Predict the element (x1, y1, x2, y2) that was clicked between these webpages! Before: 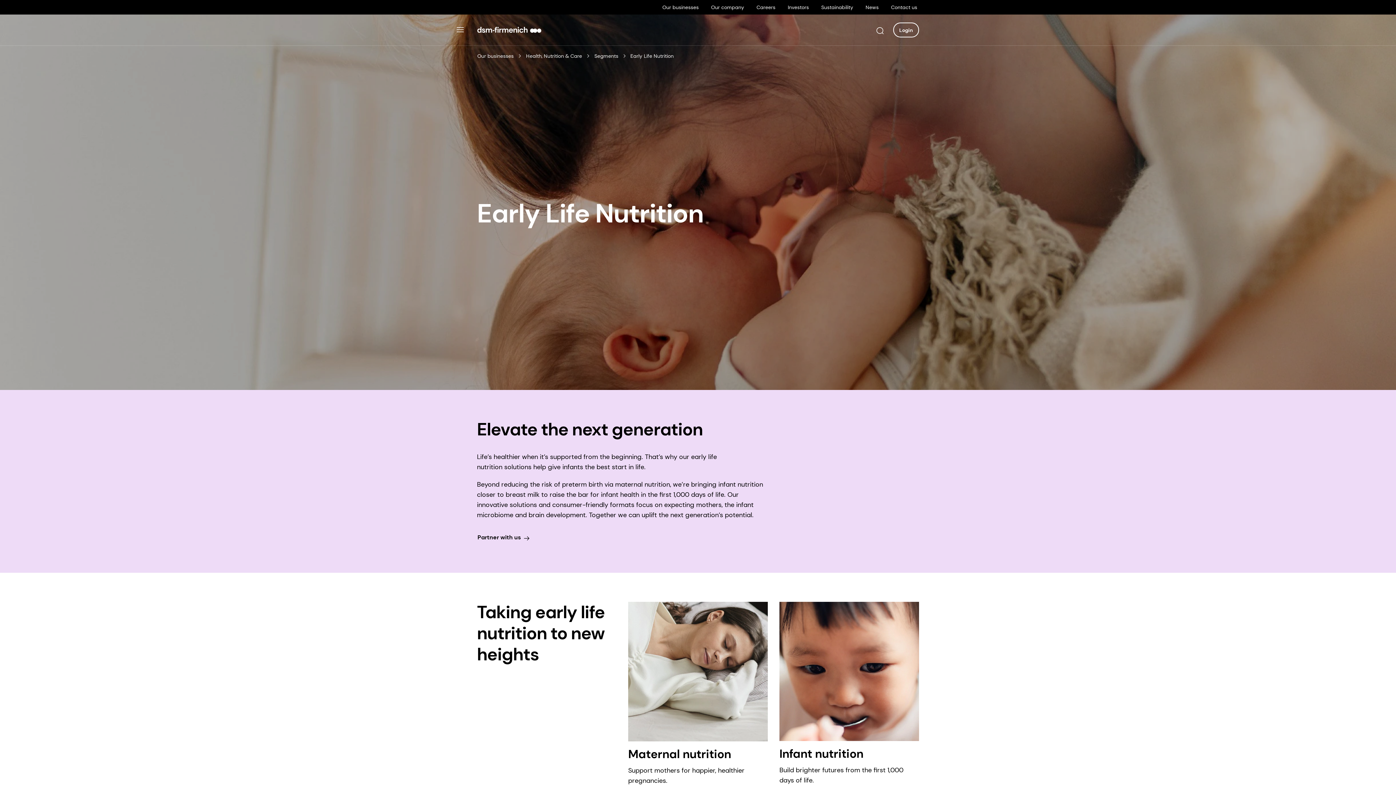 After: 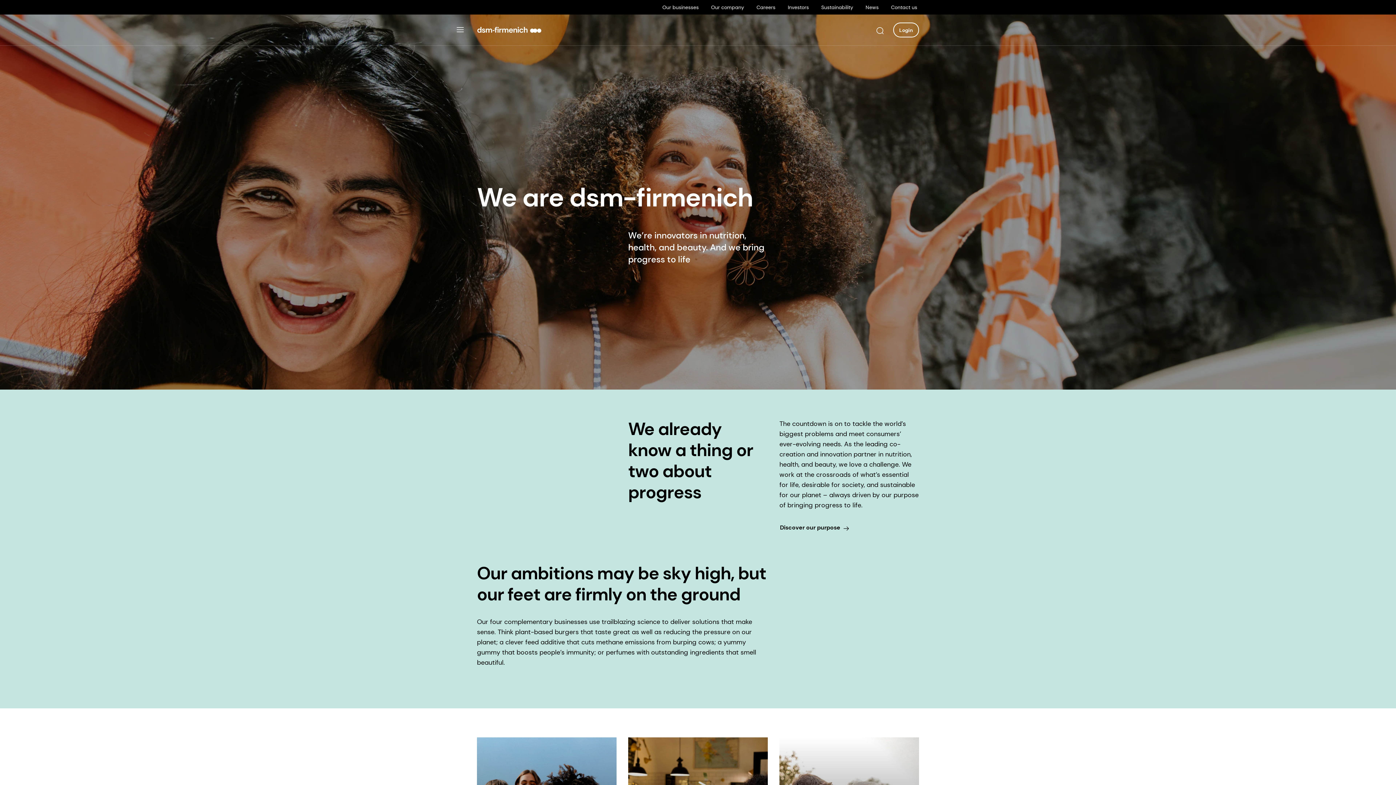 Action: bbox: (477, 22, 541, 37)